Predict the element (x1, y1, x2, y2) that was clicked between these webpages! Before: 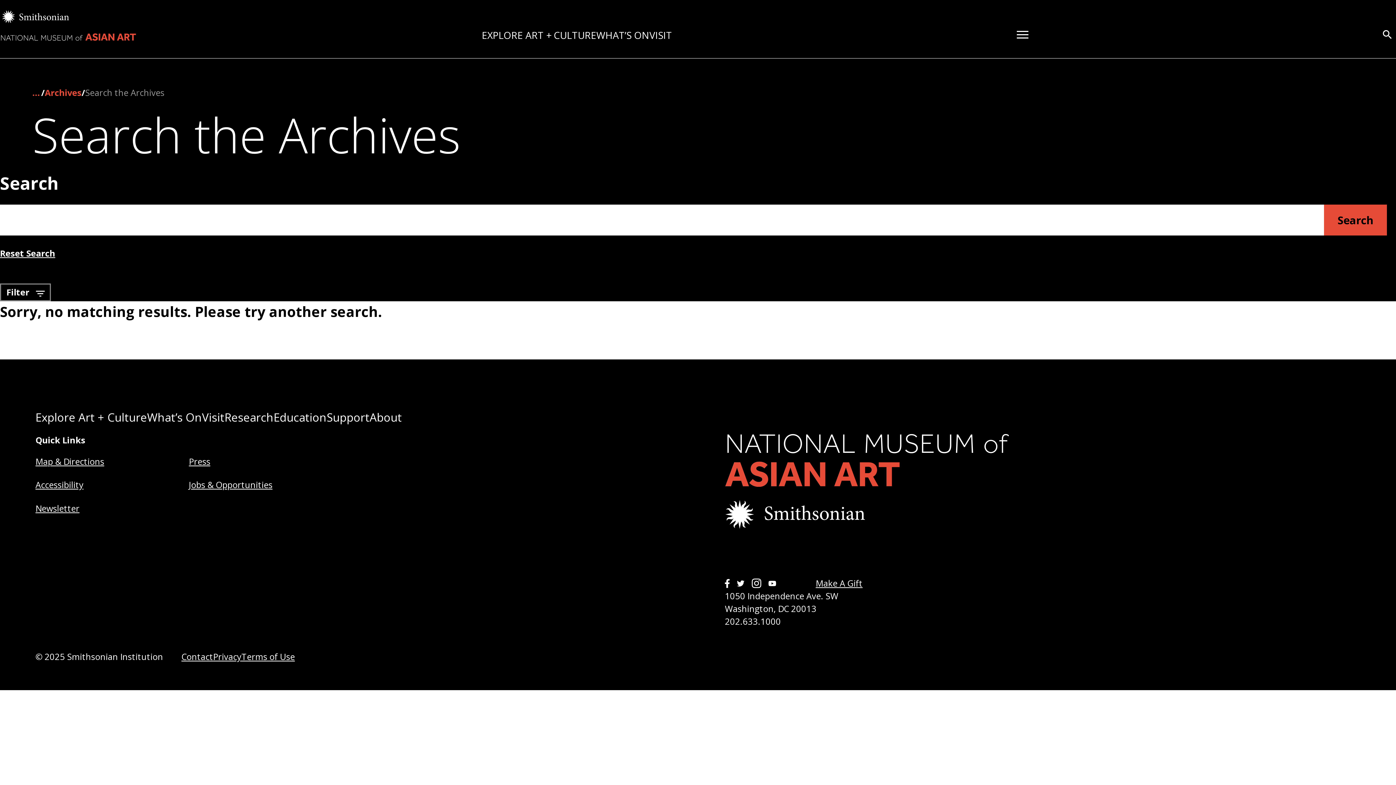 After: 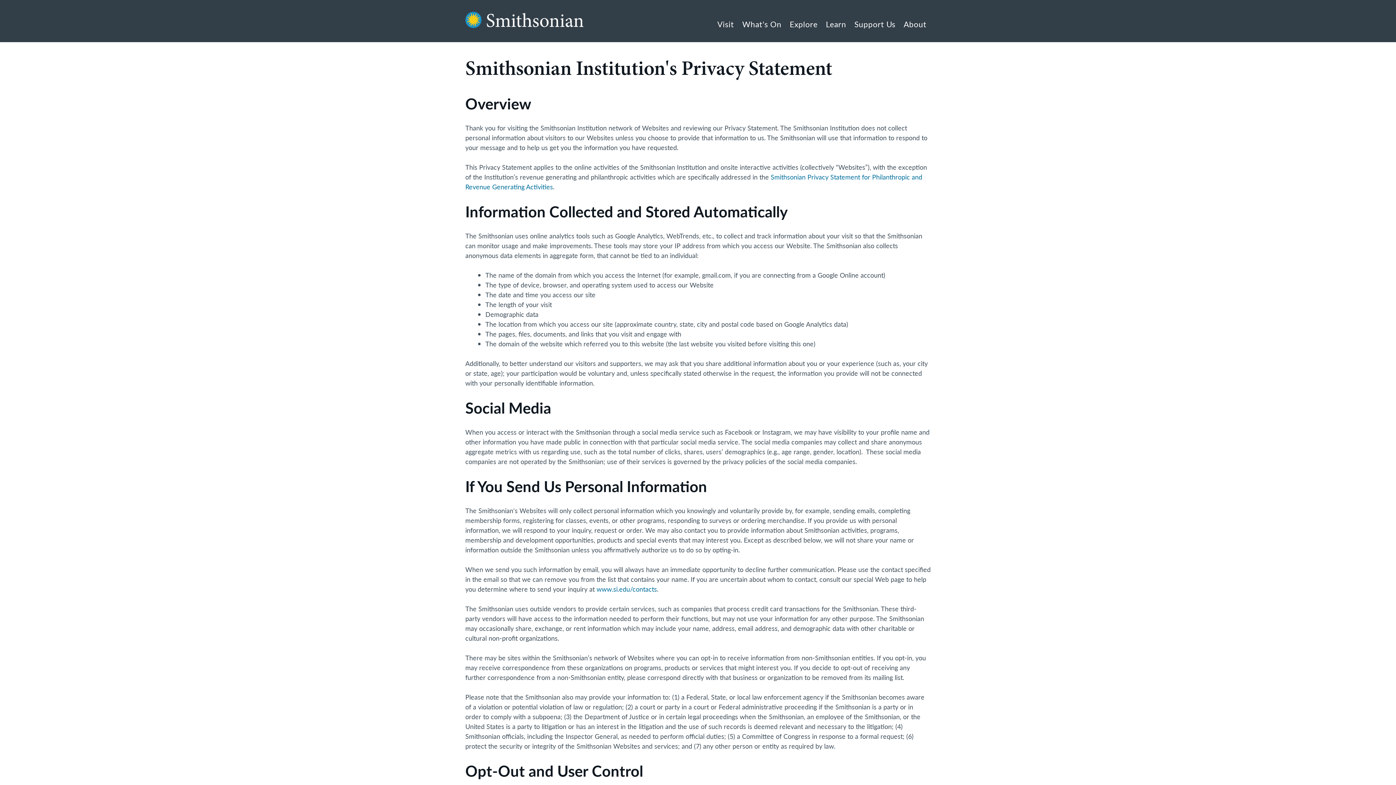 Action: bbox: (213, 651, 241, 662) label: Privacy